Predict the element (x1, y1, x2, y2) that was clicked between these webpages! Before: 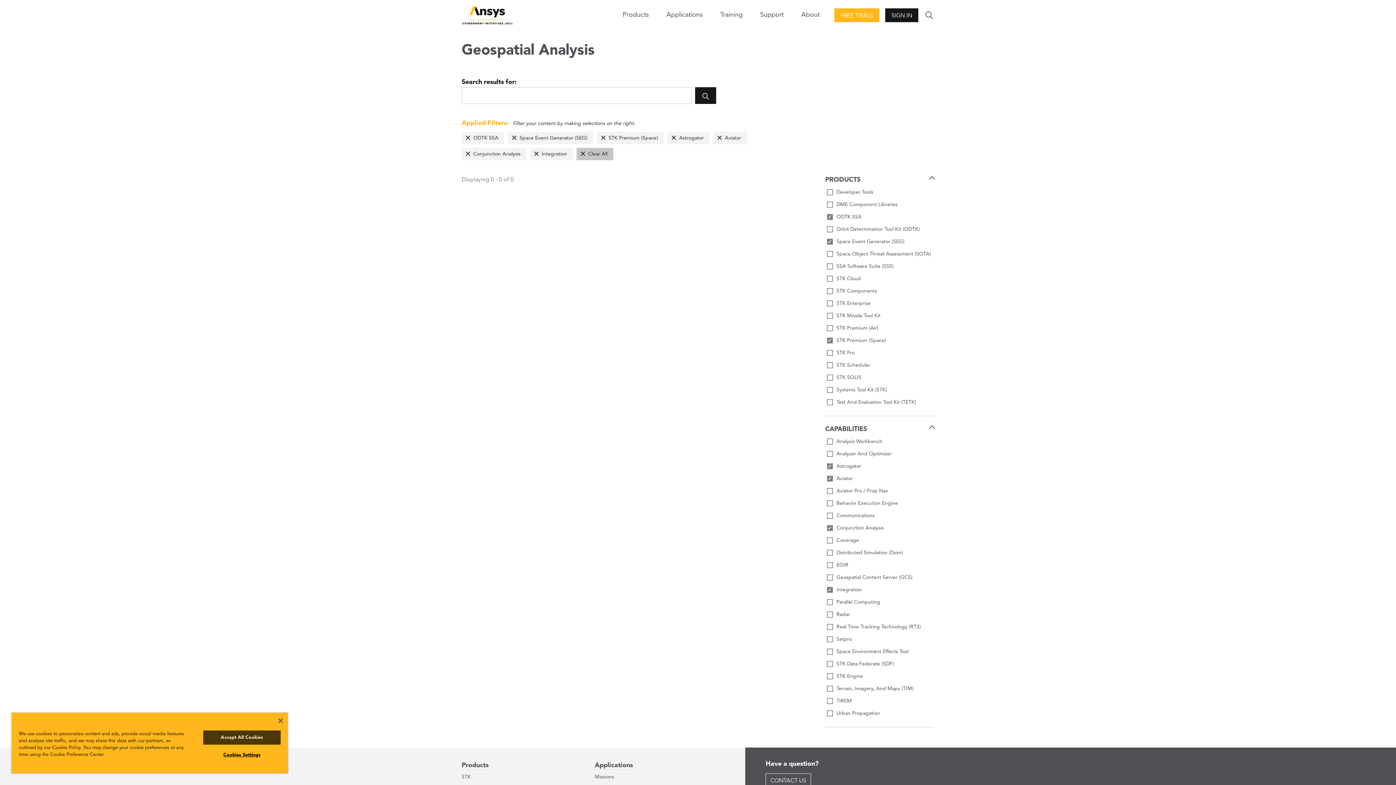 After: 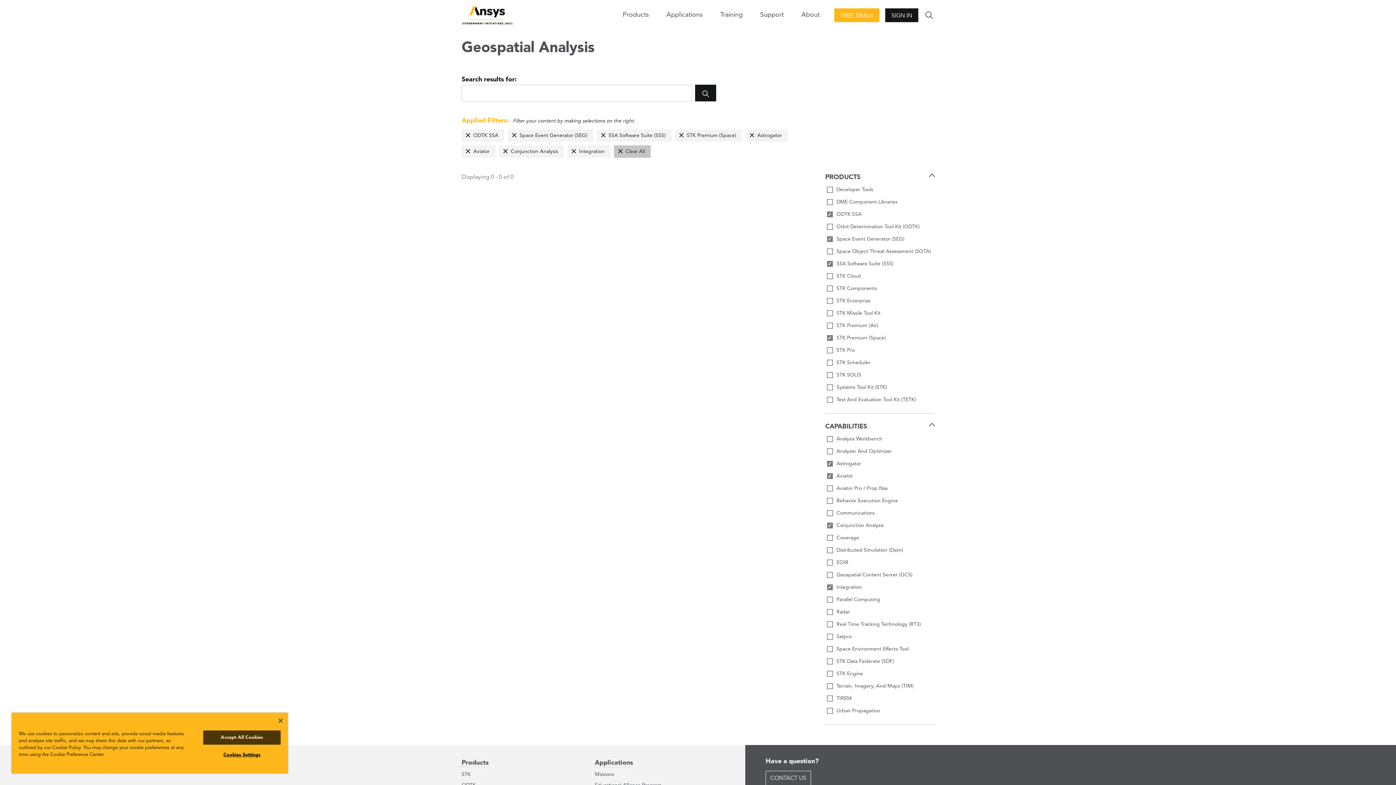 Action: label: SSA Software Suite (SSS) bbox: (825, 261, 934, 271)